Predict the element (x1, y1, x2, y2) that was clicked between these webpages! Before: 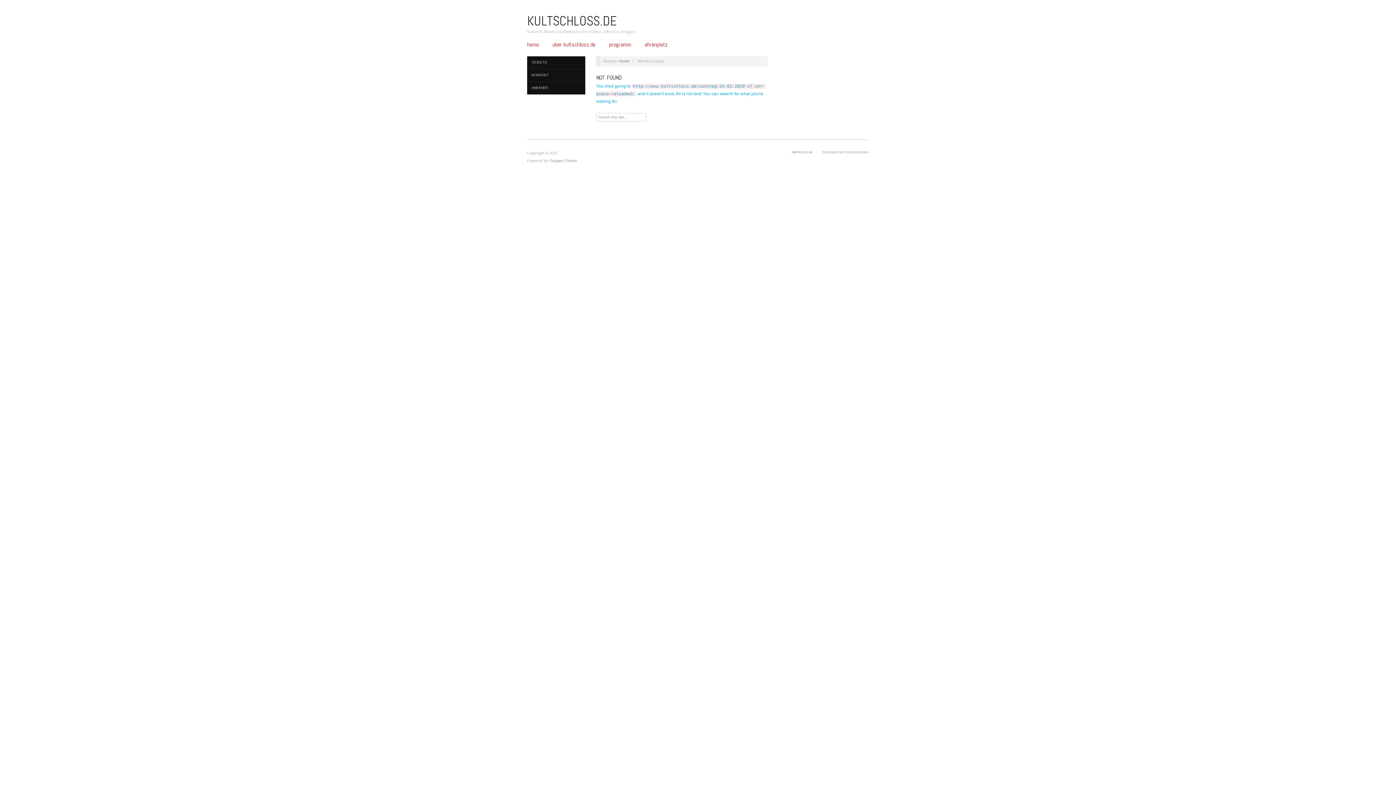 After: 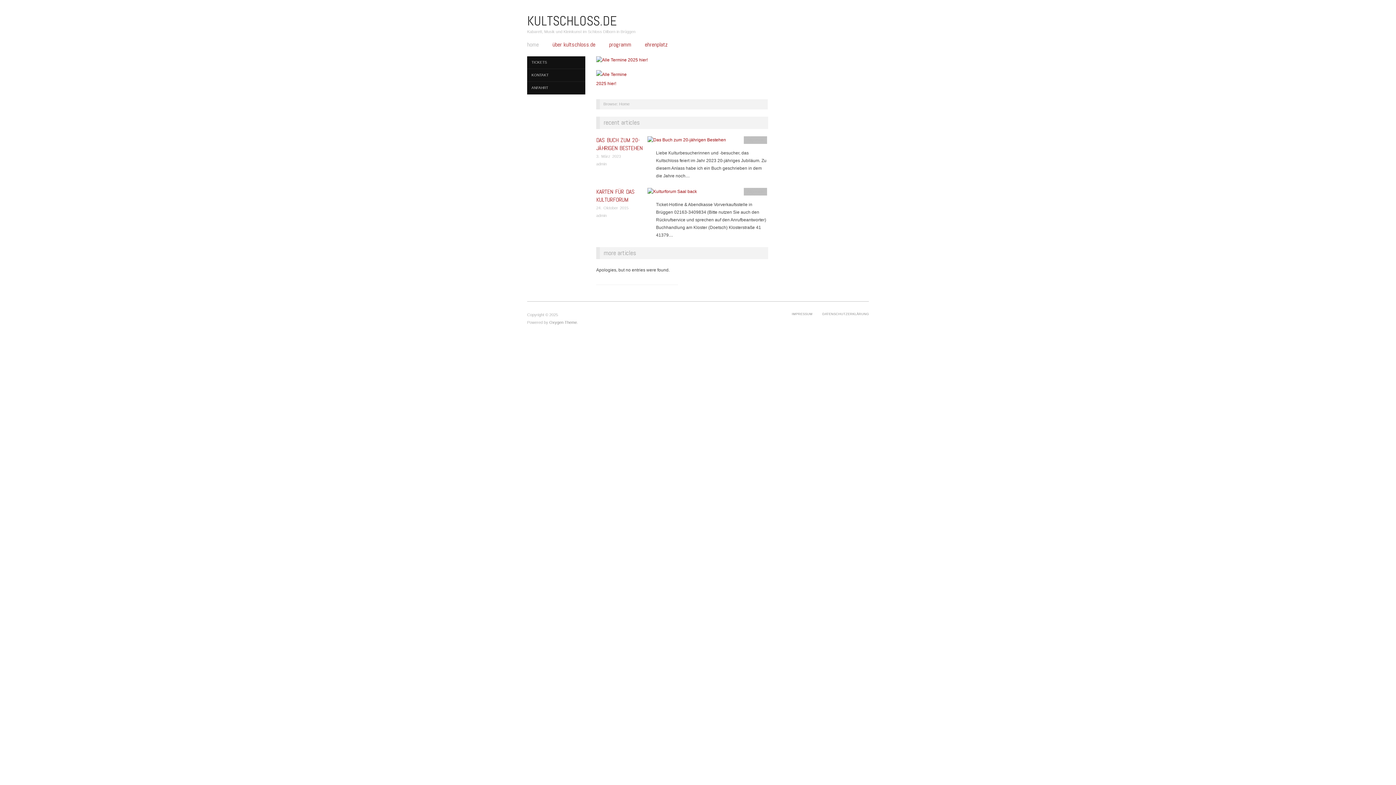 Action: bbox: (527, 41, 538, 47) label: home